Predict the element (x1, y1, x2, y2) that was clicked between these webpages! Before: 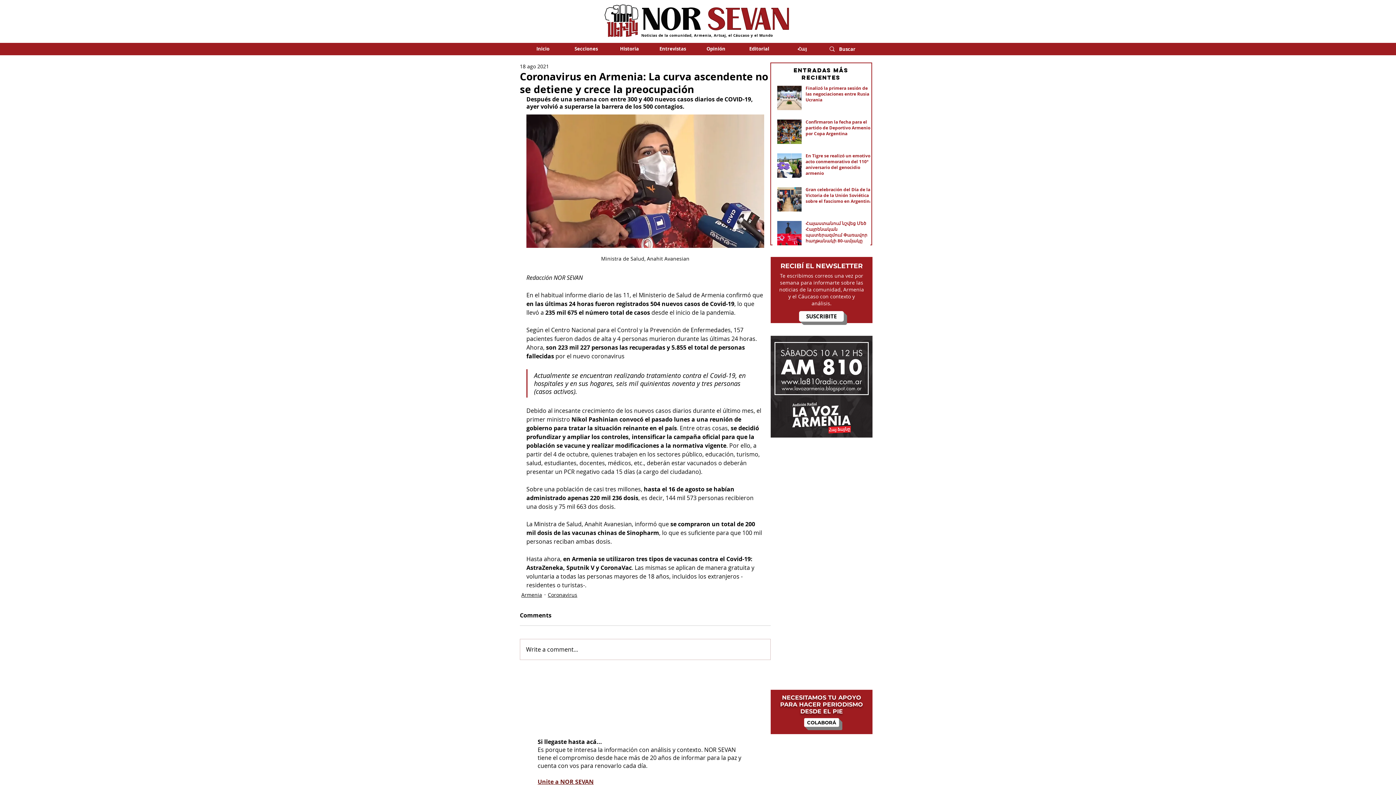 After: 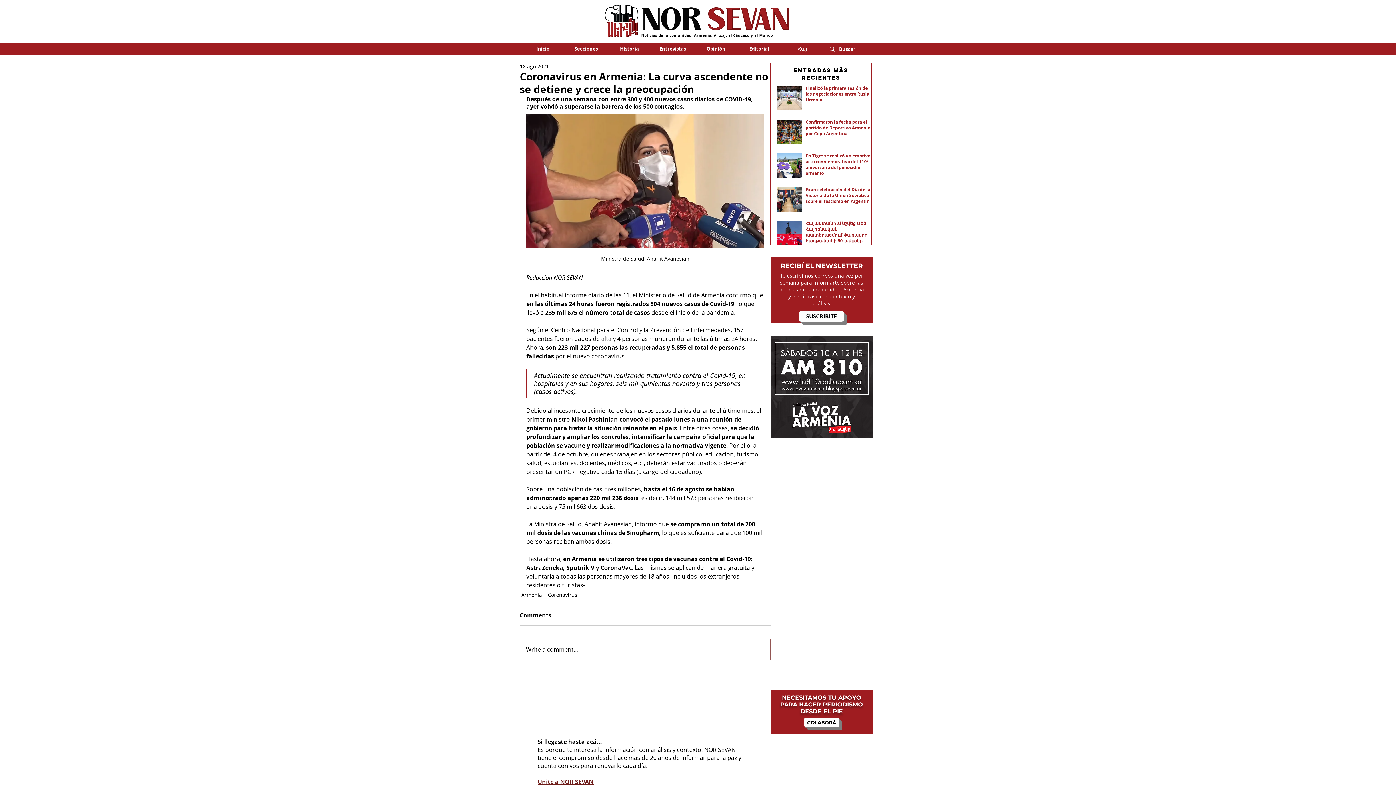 Action: bbox: (520, 639, 770, 659) label: Write a comment...